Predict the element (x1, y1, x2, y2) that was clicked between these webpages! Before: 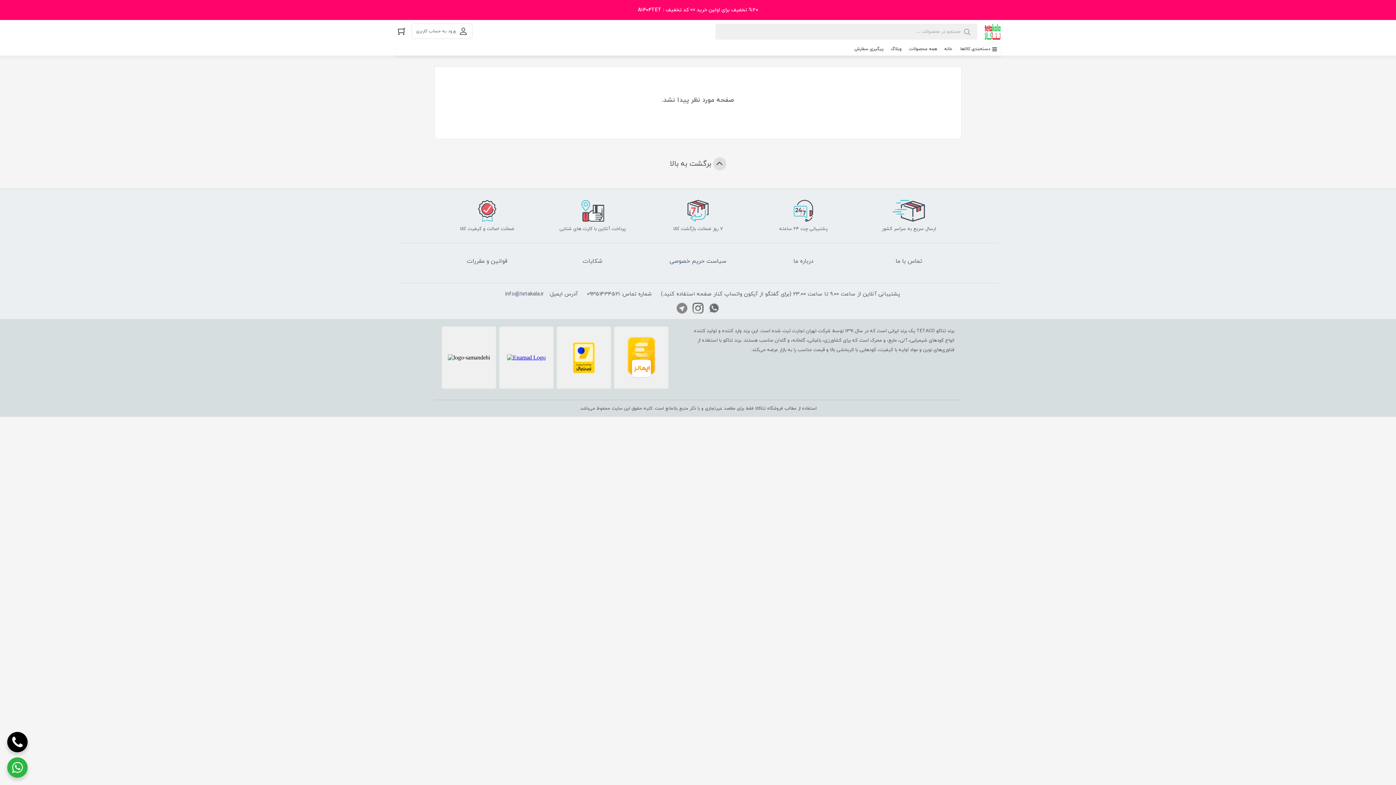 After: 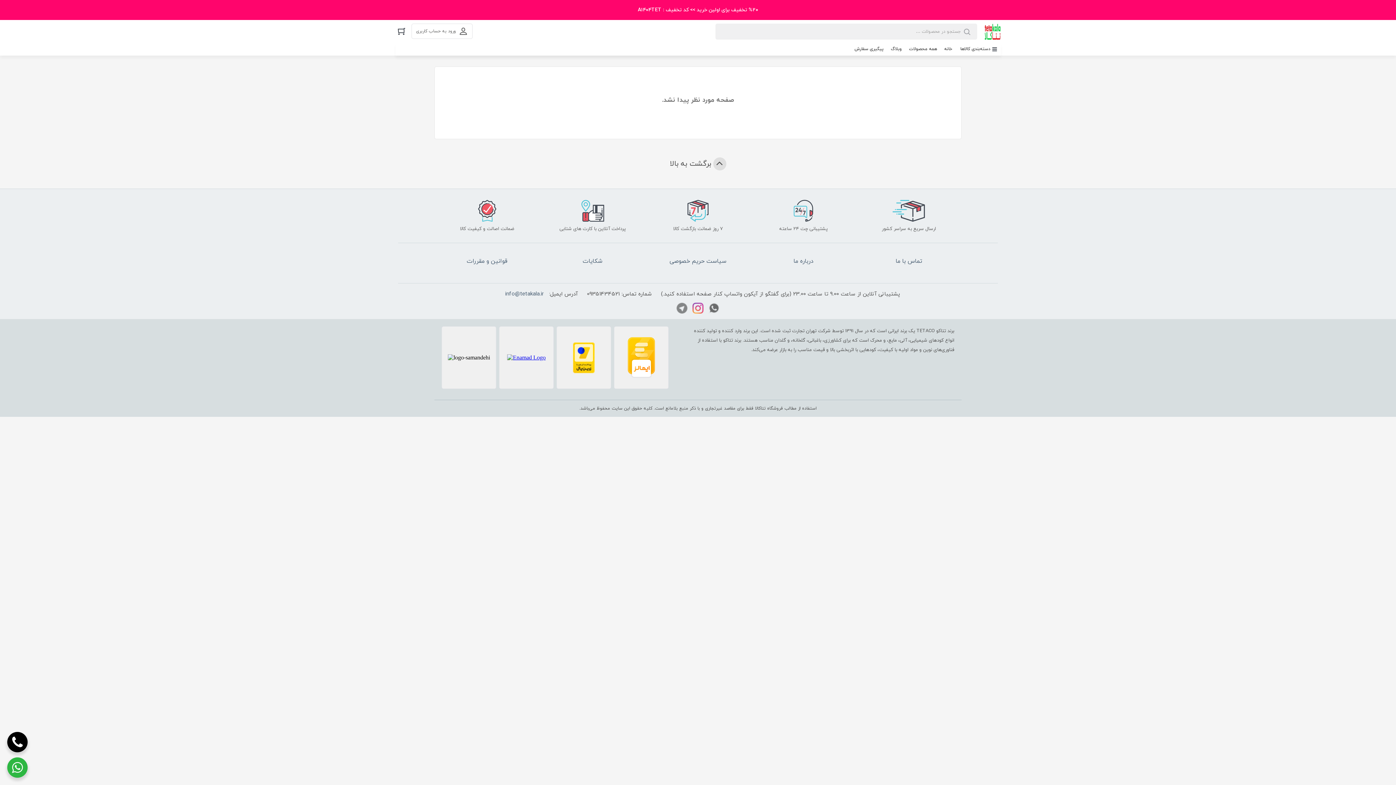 Action: bbox: (692, 302, 703, 313)